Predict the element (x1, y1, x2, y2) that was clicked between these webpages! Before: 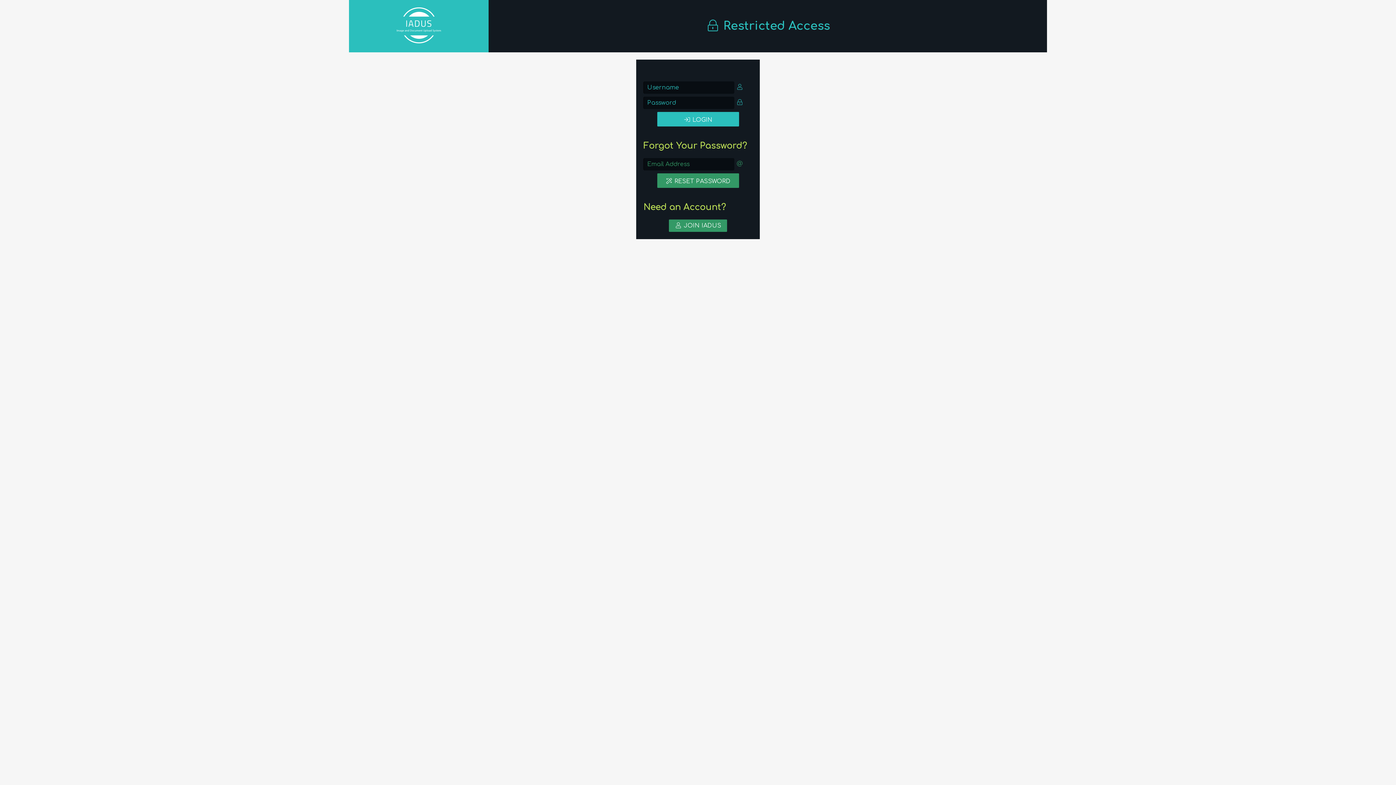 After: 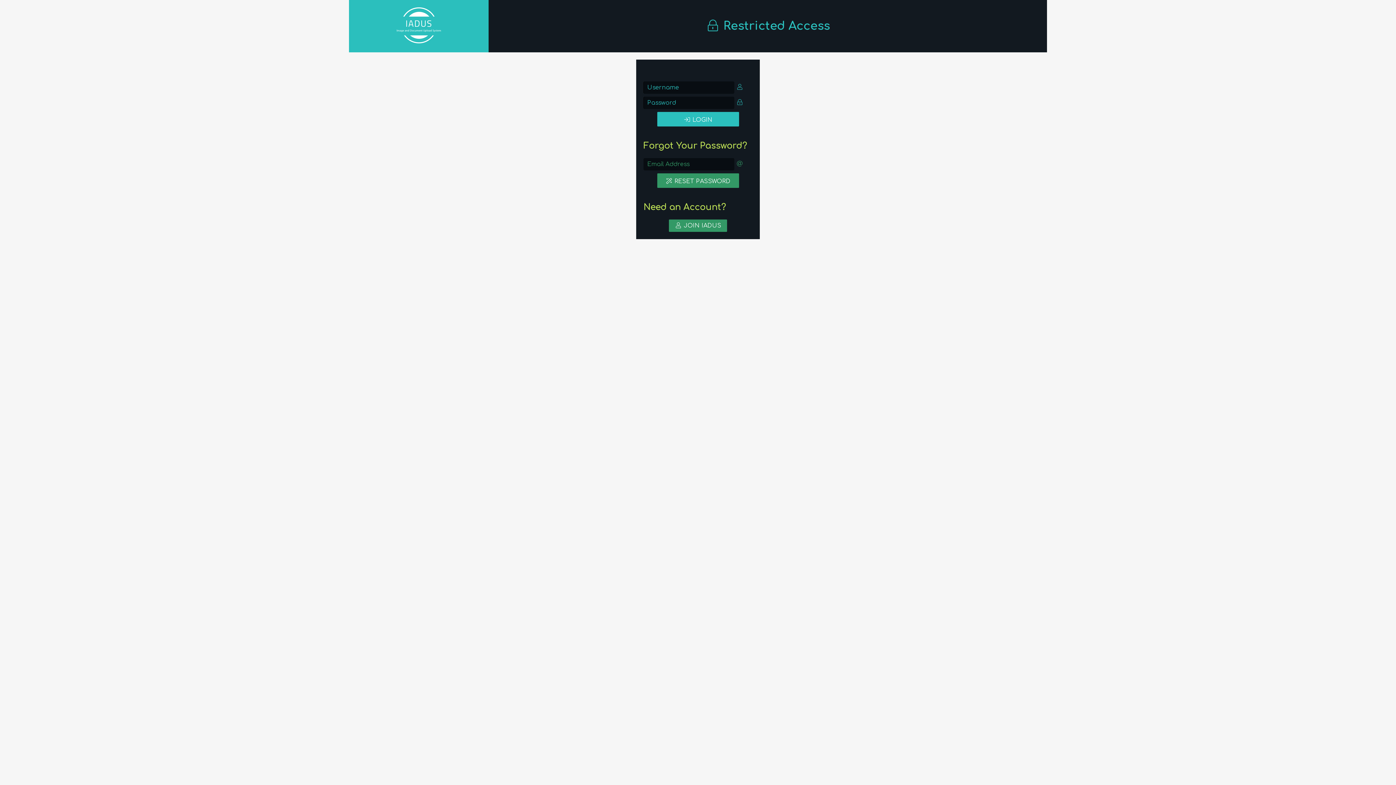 Action: label:  RESET PASSWORD bbox: (657, 173, 739, 188)